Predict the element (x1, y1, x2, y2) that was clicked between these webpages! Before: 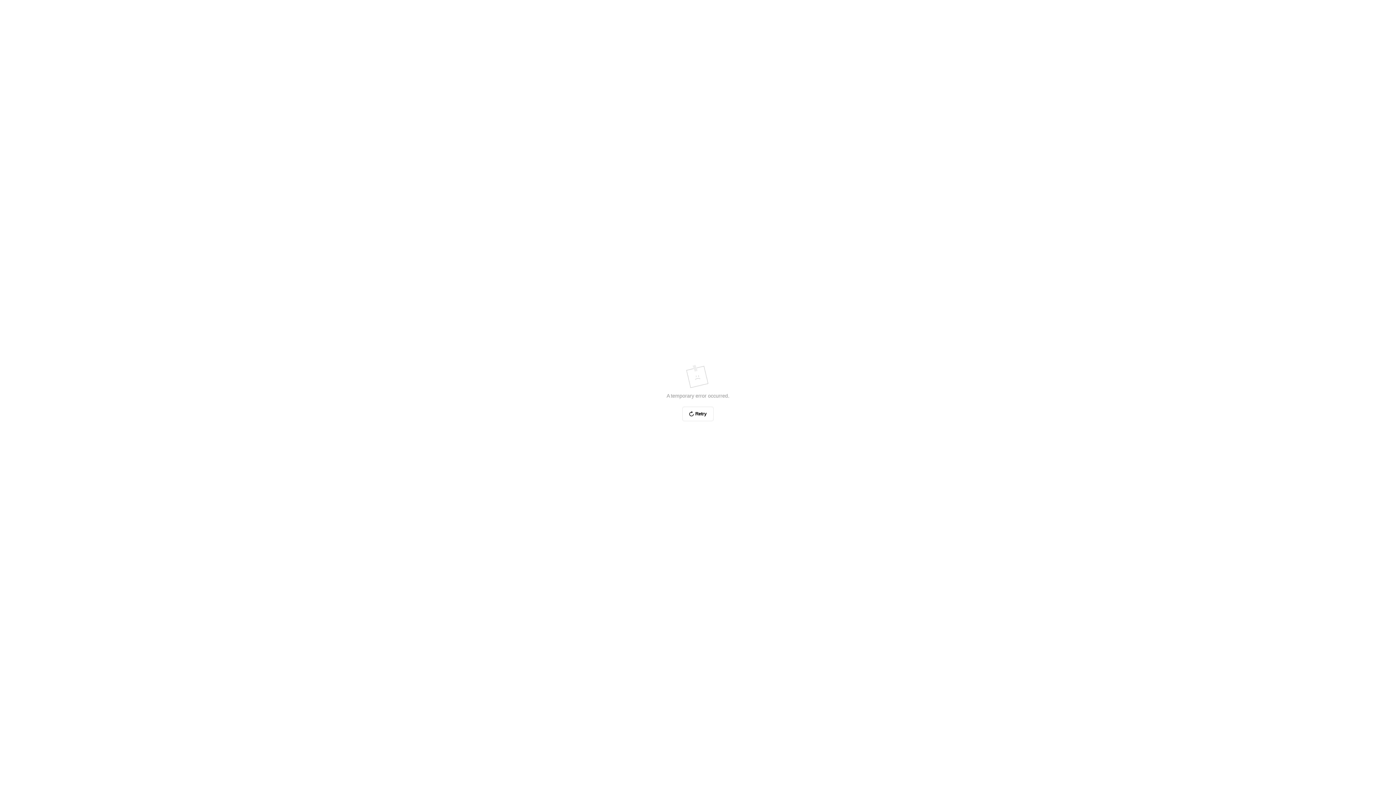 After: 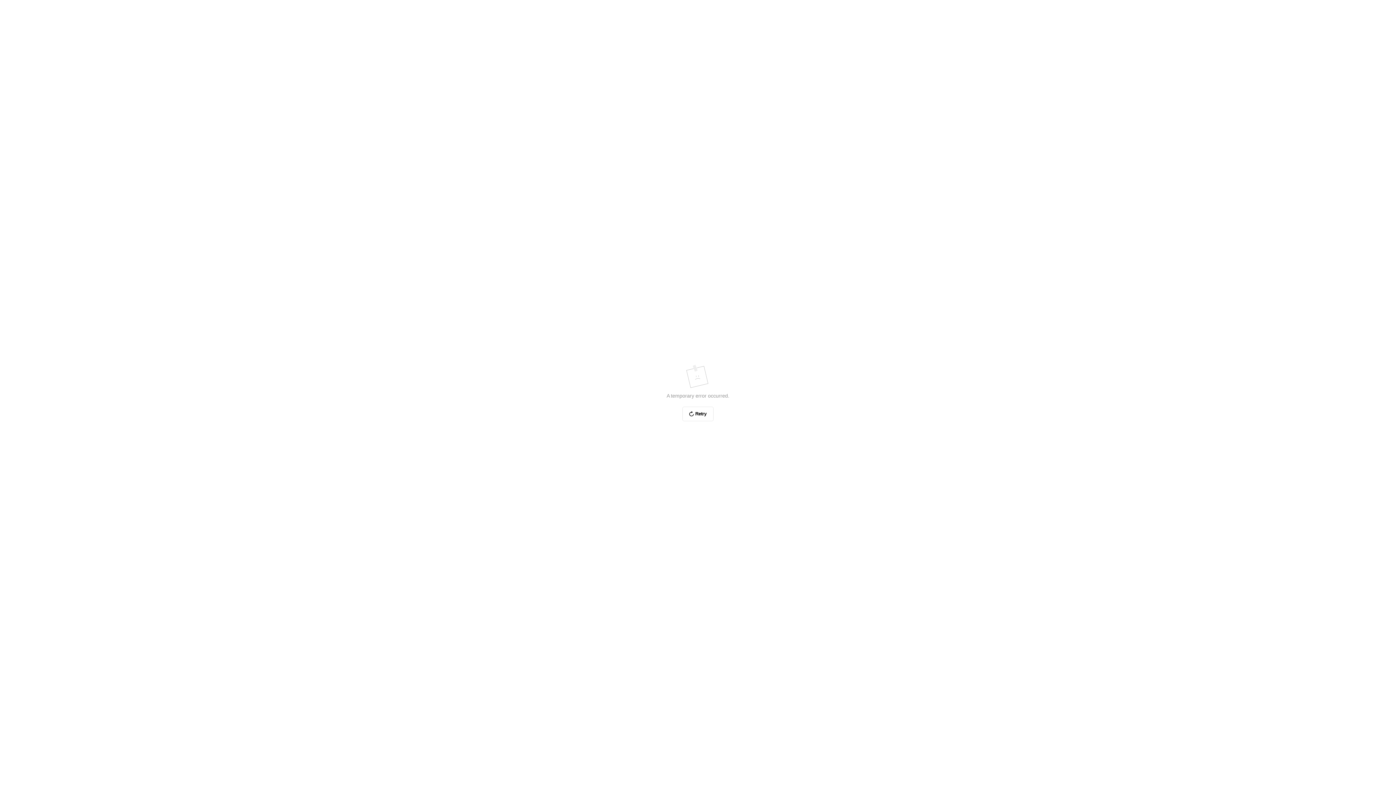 Action: label: Retry bbox: (682, 406, 713, 421)